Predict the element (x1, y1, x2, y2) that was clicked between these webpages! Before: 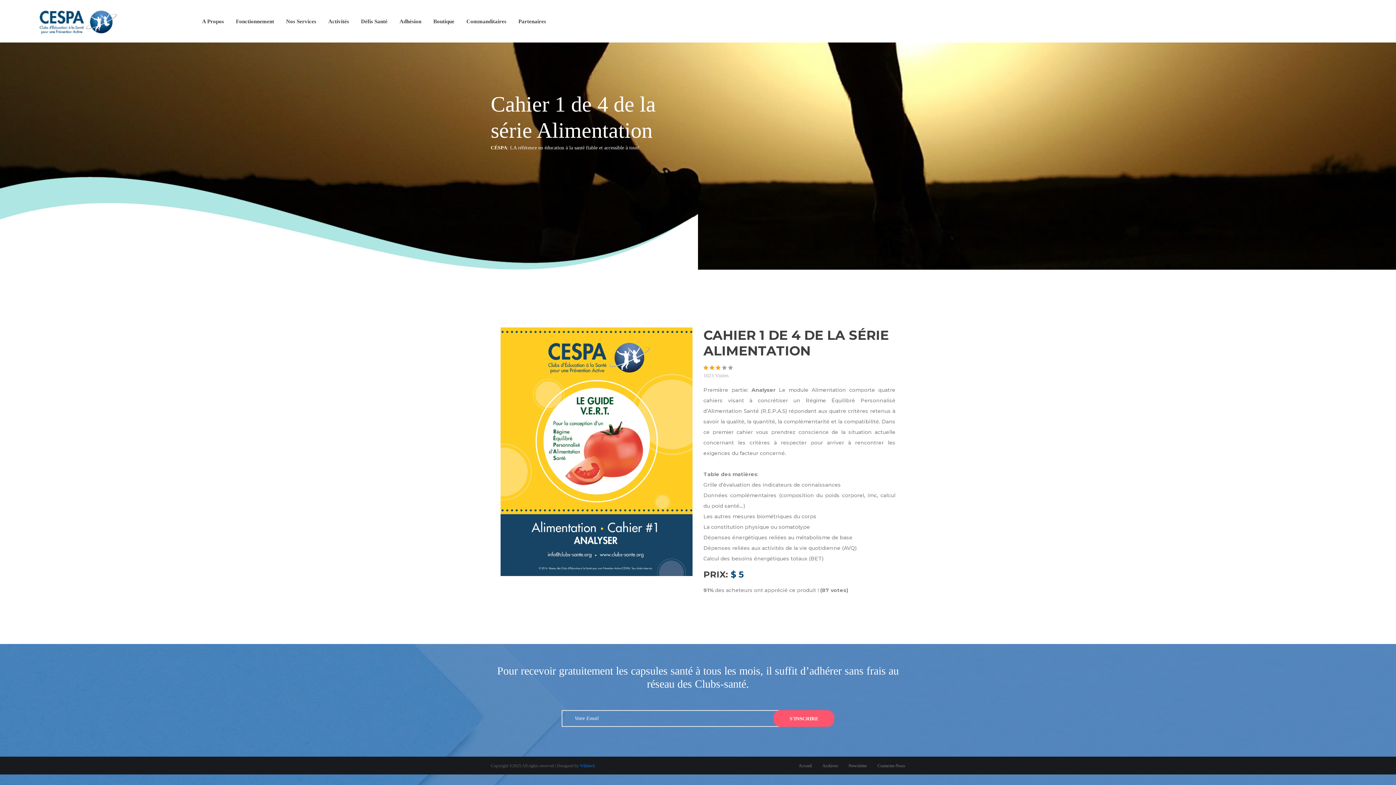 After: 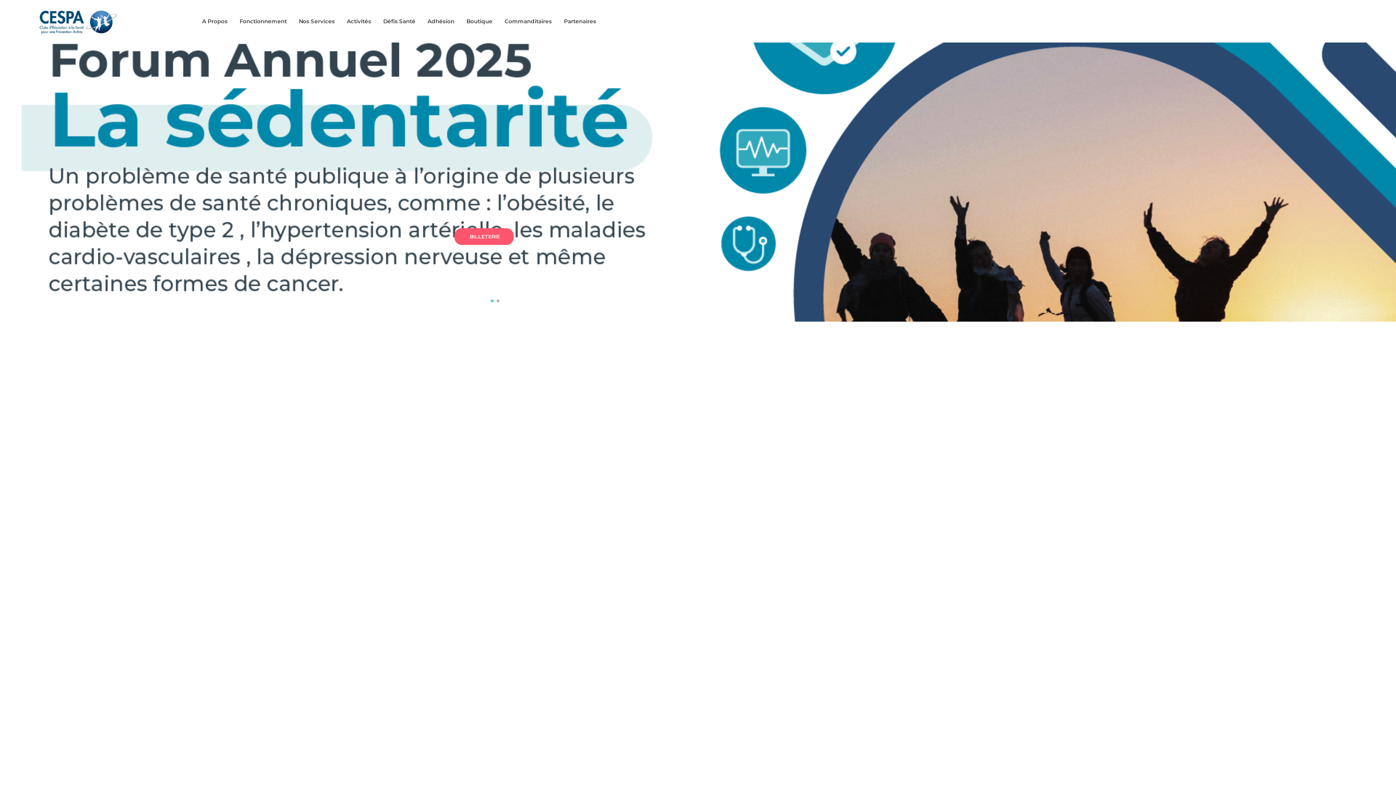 Action: bbox: (798, 763, 812, 768) label: Accueil